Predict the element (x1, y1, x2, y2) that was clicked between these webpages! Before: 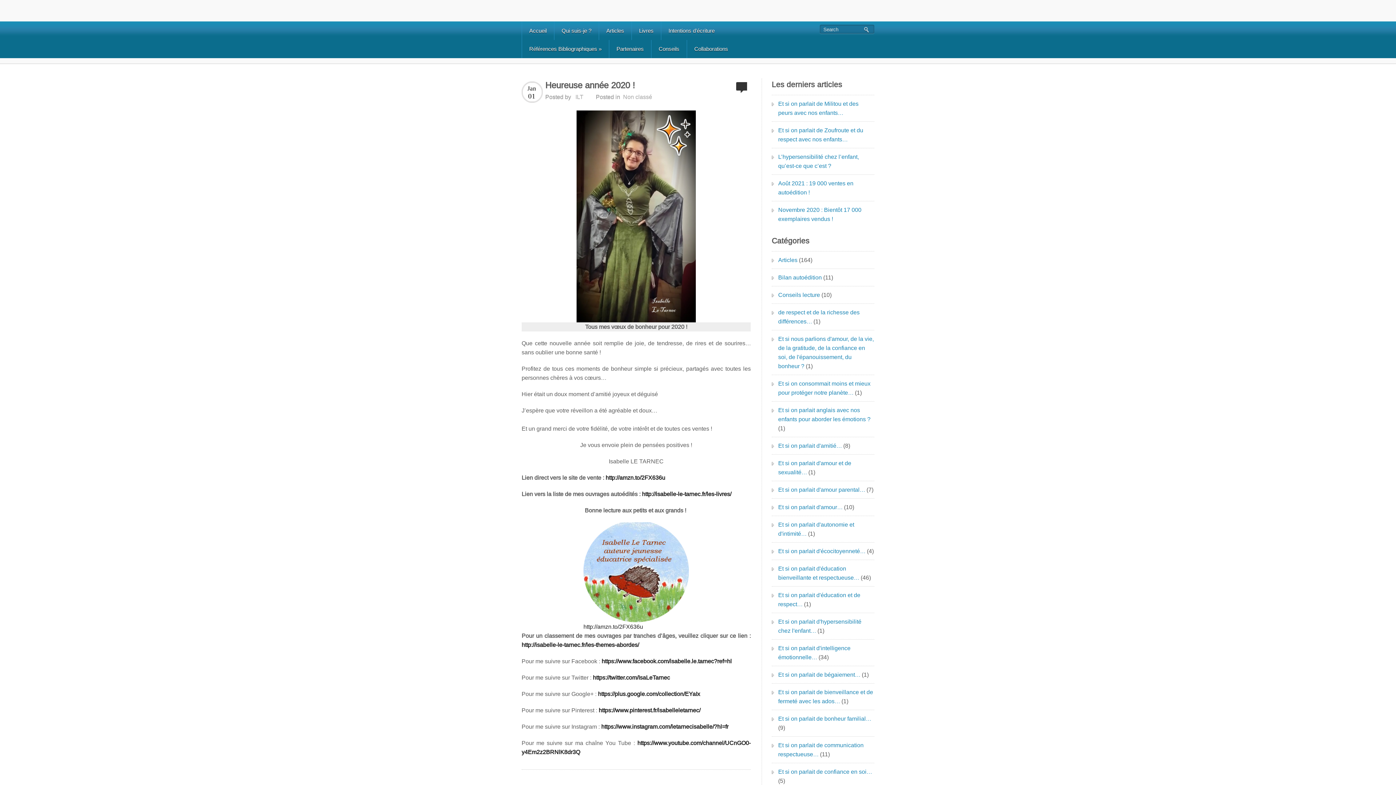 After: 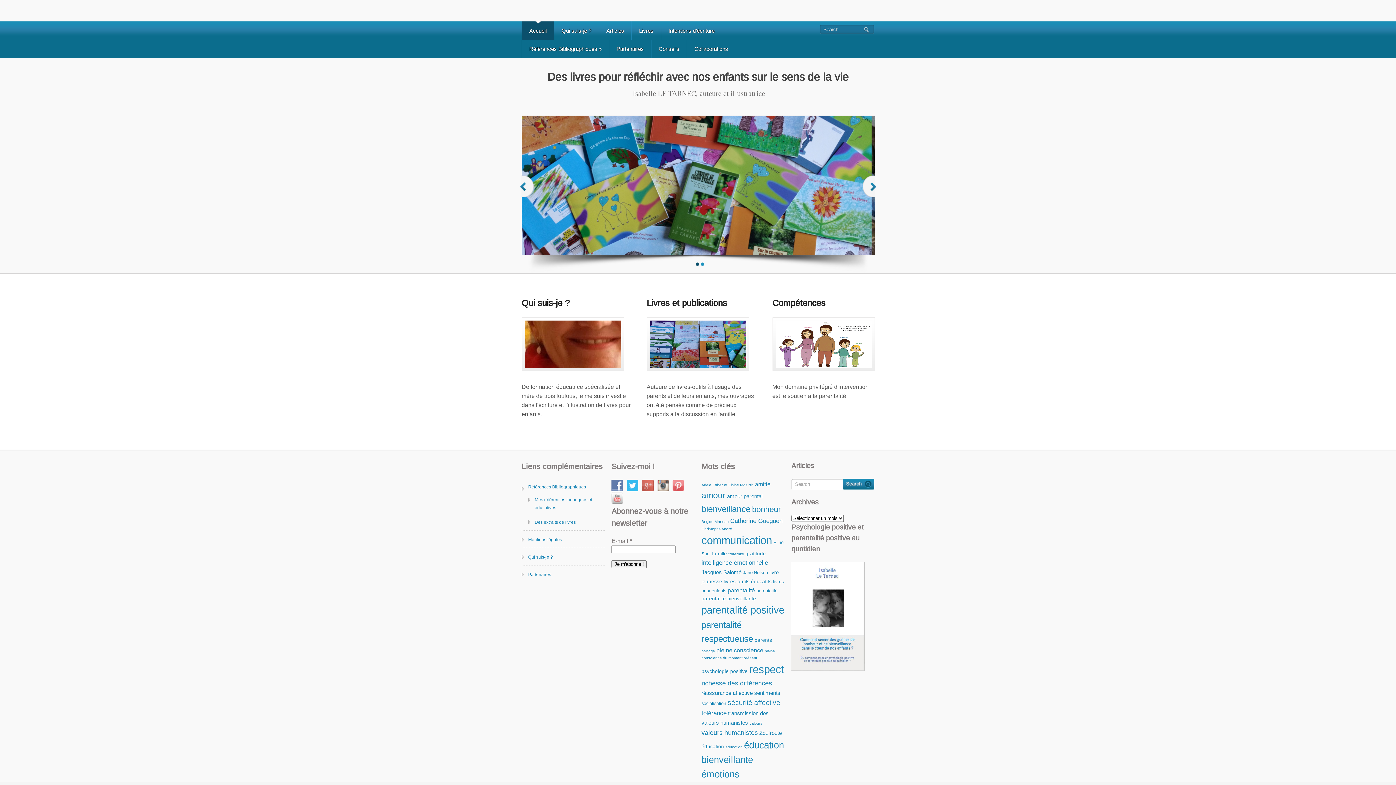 Action: bbox: (521, 7, 630, 13)